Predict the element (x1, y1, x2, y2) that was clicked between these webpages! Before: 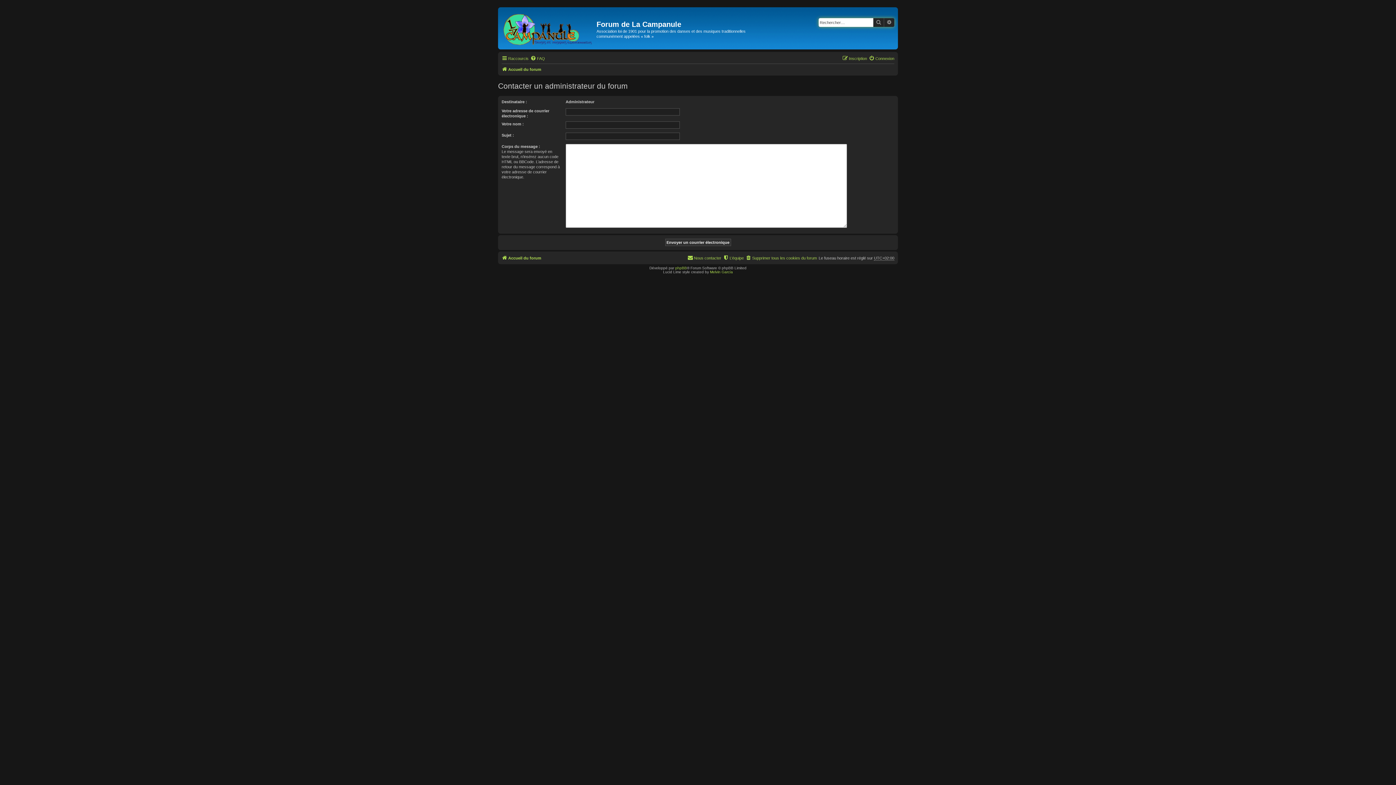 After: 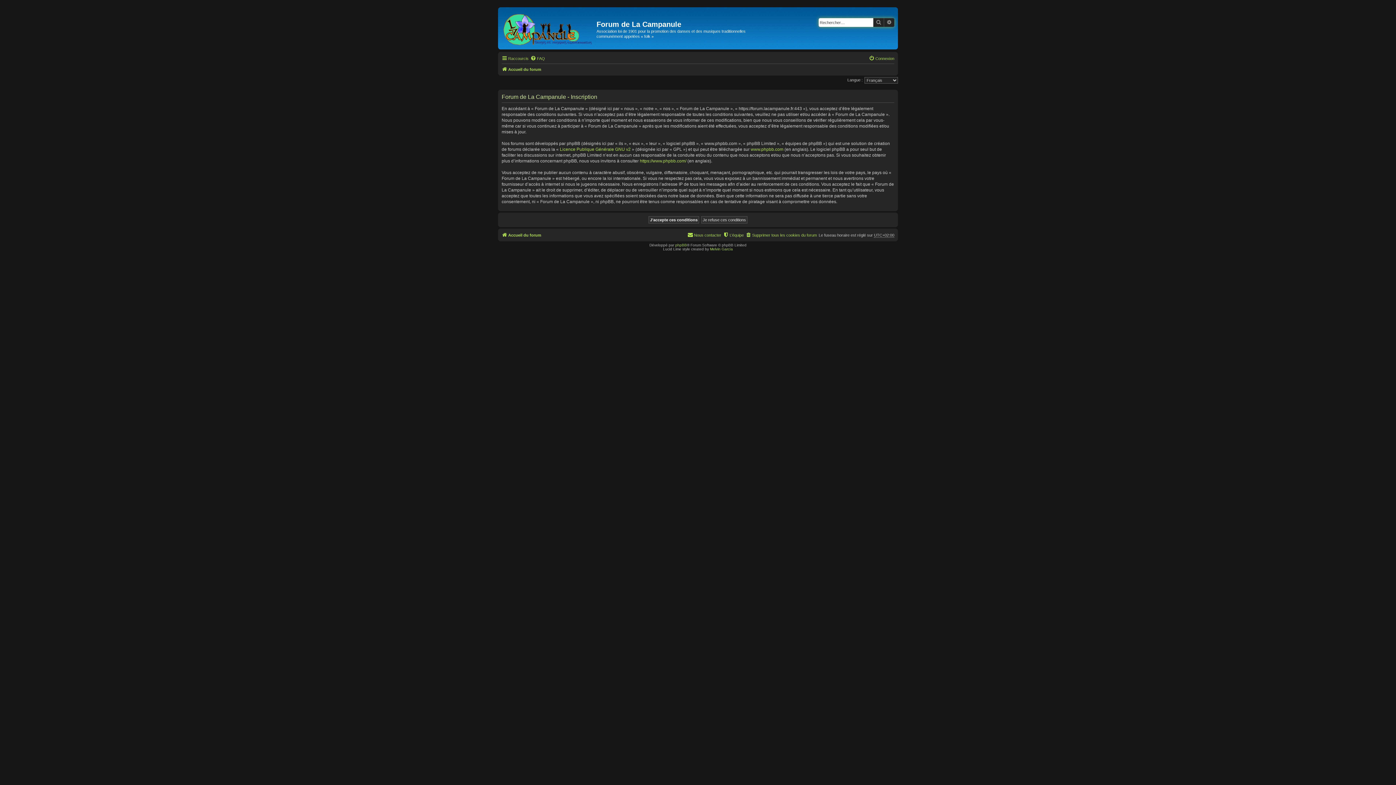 Action: bbox: (842, 54, 867, 62) label: Inscription